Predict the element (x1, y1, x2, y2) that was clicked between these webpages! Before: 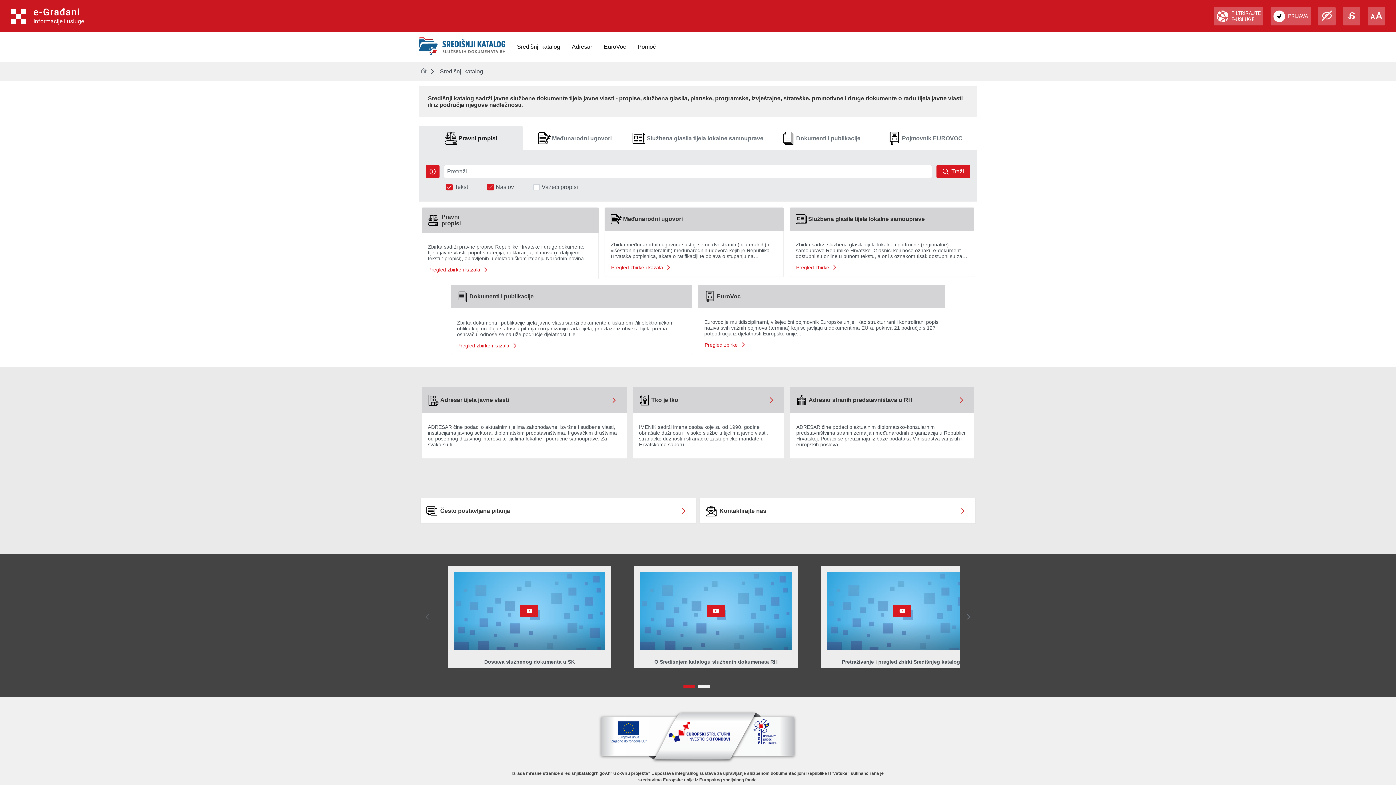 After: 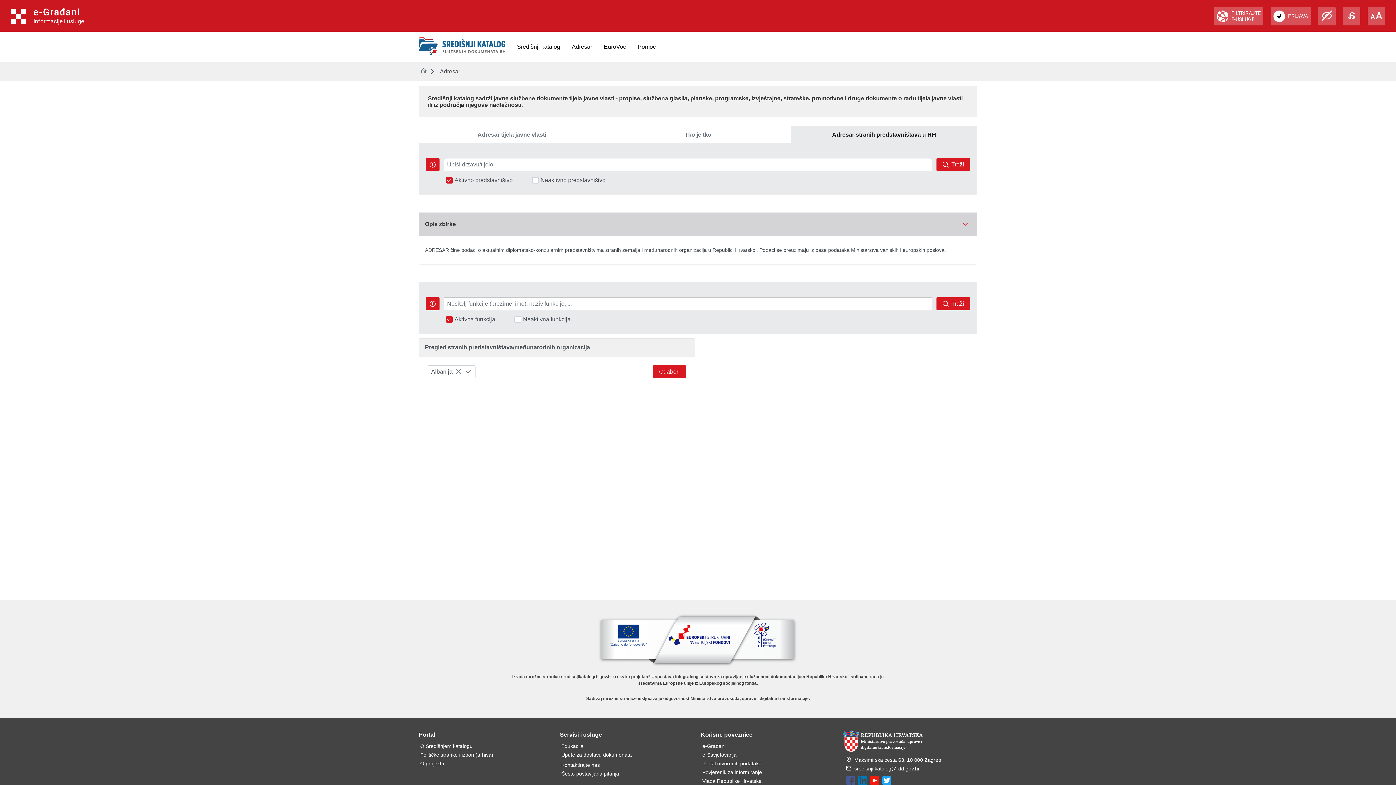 Action: bbox: (954, 393, 968, 407)